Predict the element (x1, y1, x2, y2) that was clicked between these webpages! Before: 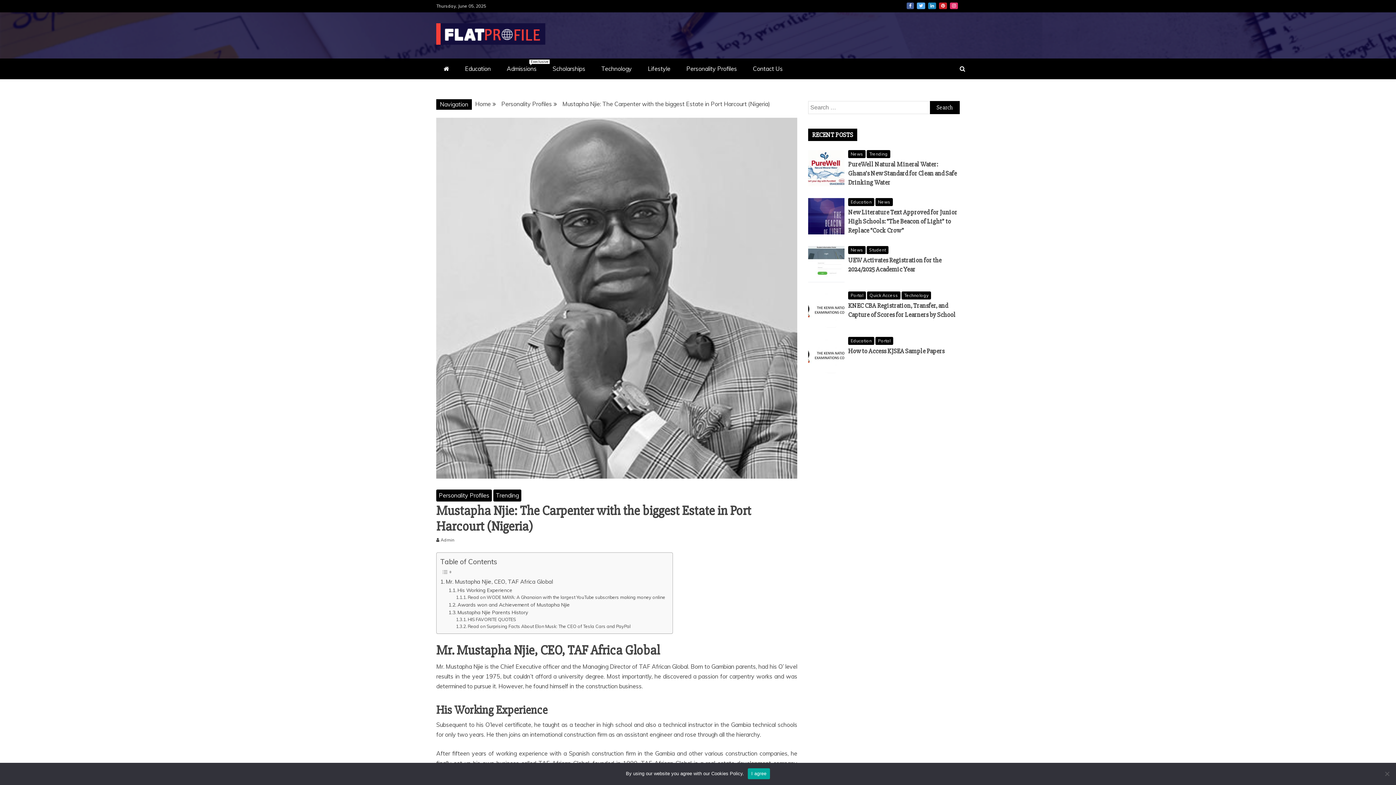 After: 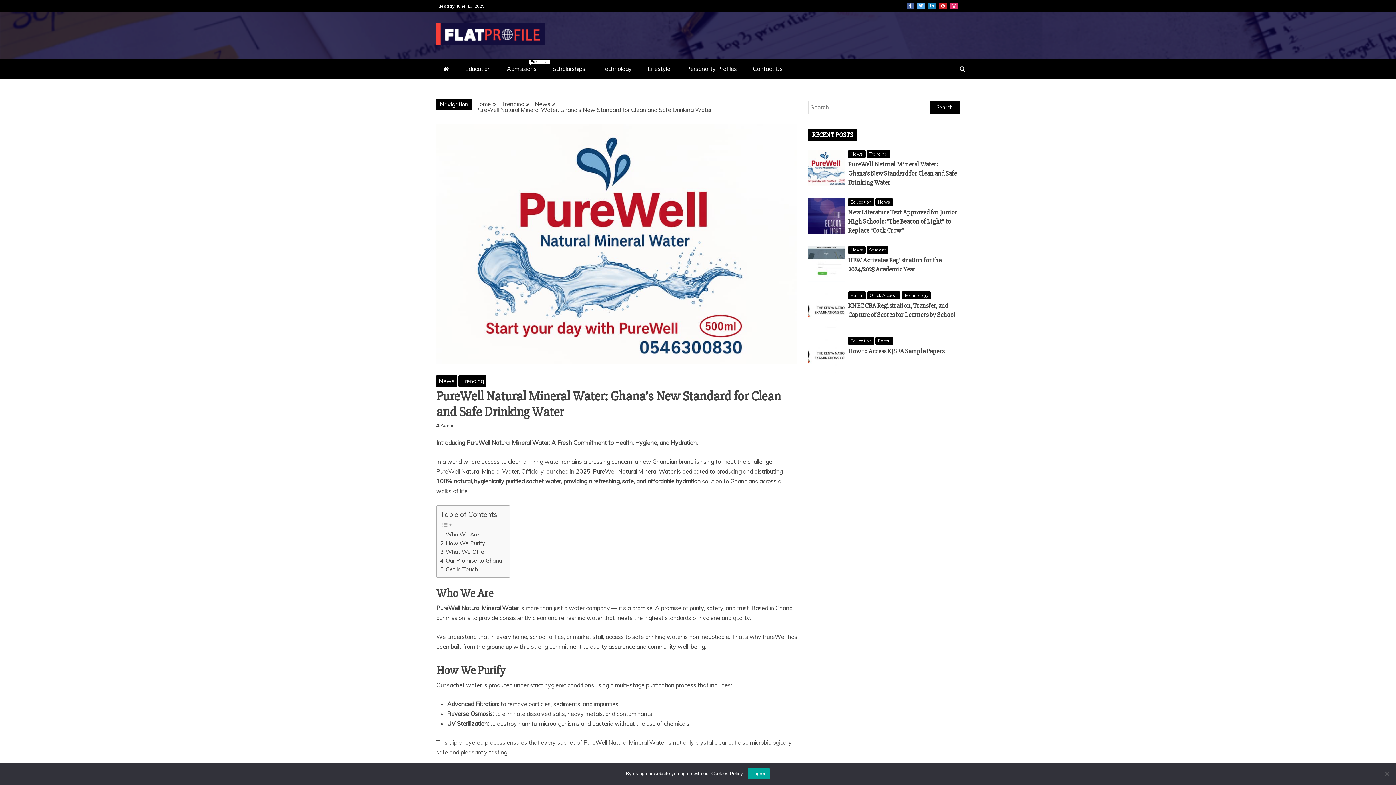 Action: label: PureWell Natural Mineral Water: Ghana’s New Standard for Clean and Safe Drinking Water bbox: (848, 160, 957, 186)